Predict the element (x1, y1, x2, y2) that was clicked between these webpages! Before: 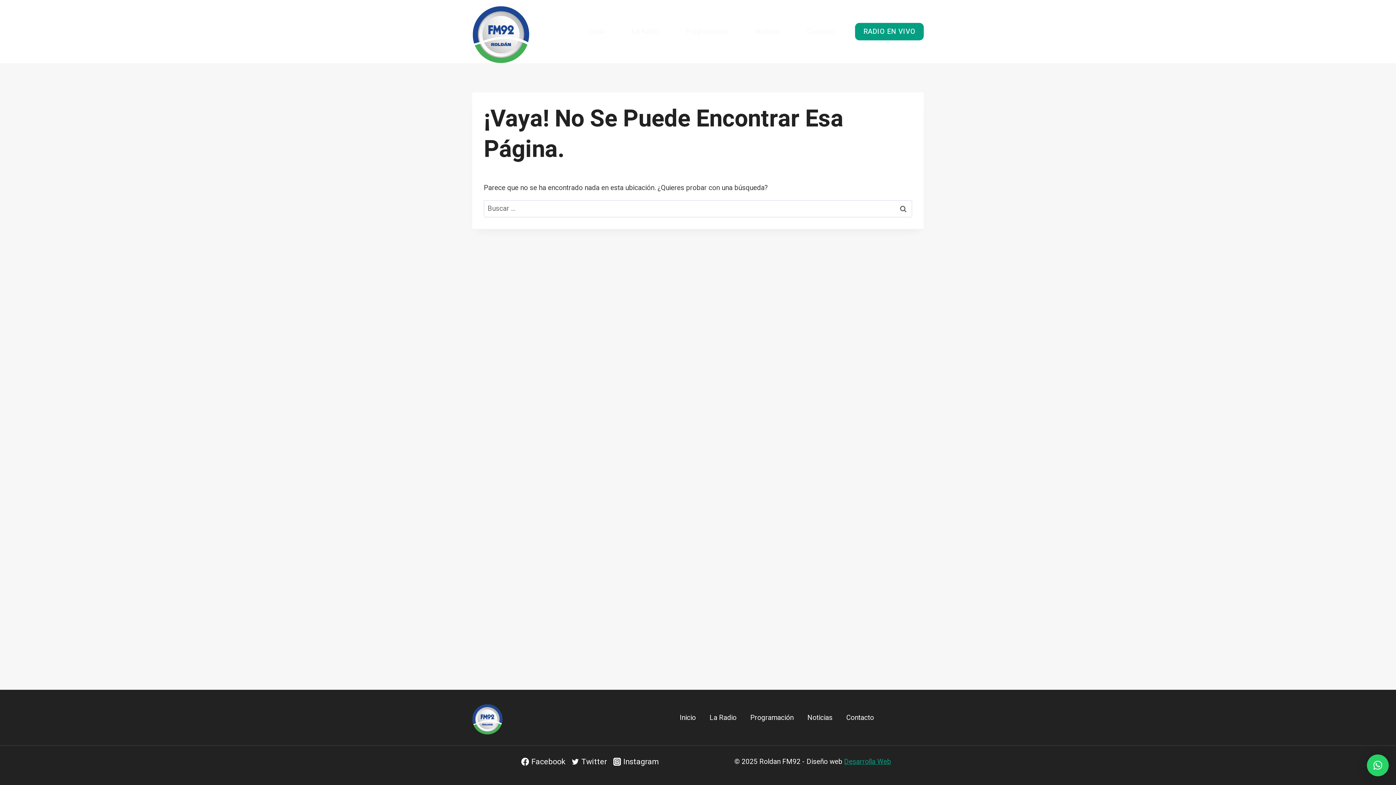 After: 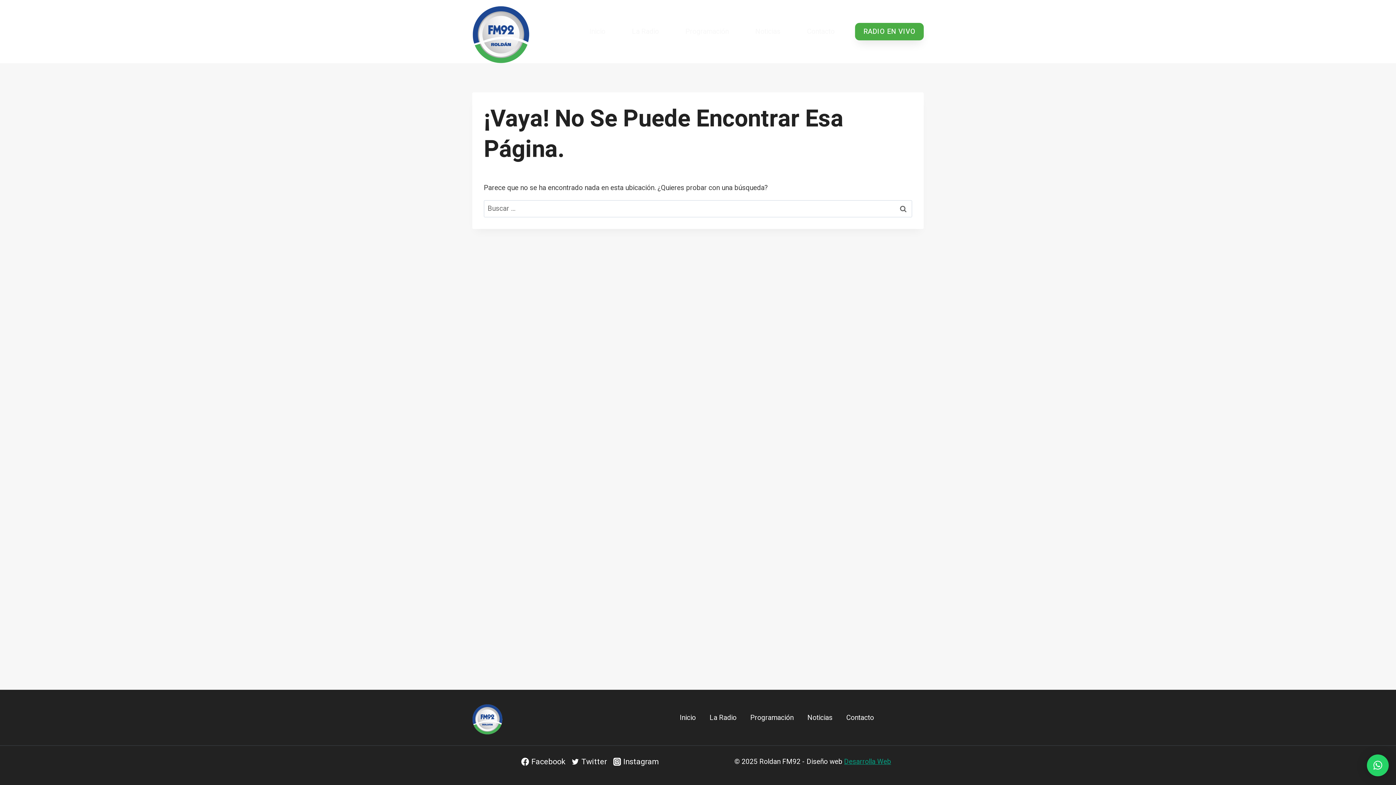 Action: label: RADIO EN VIVO bbox: (855, 22, 924, 40)